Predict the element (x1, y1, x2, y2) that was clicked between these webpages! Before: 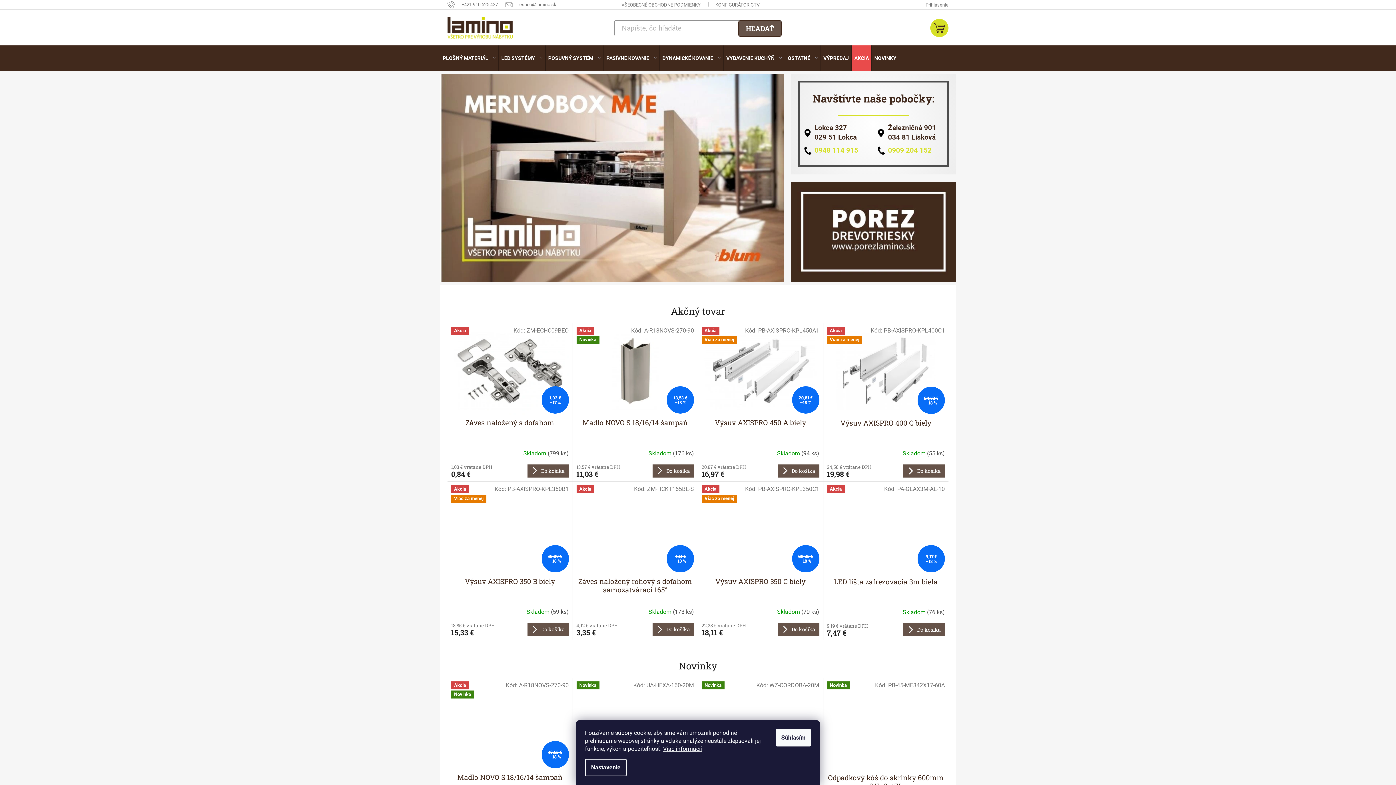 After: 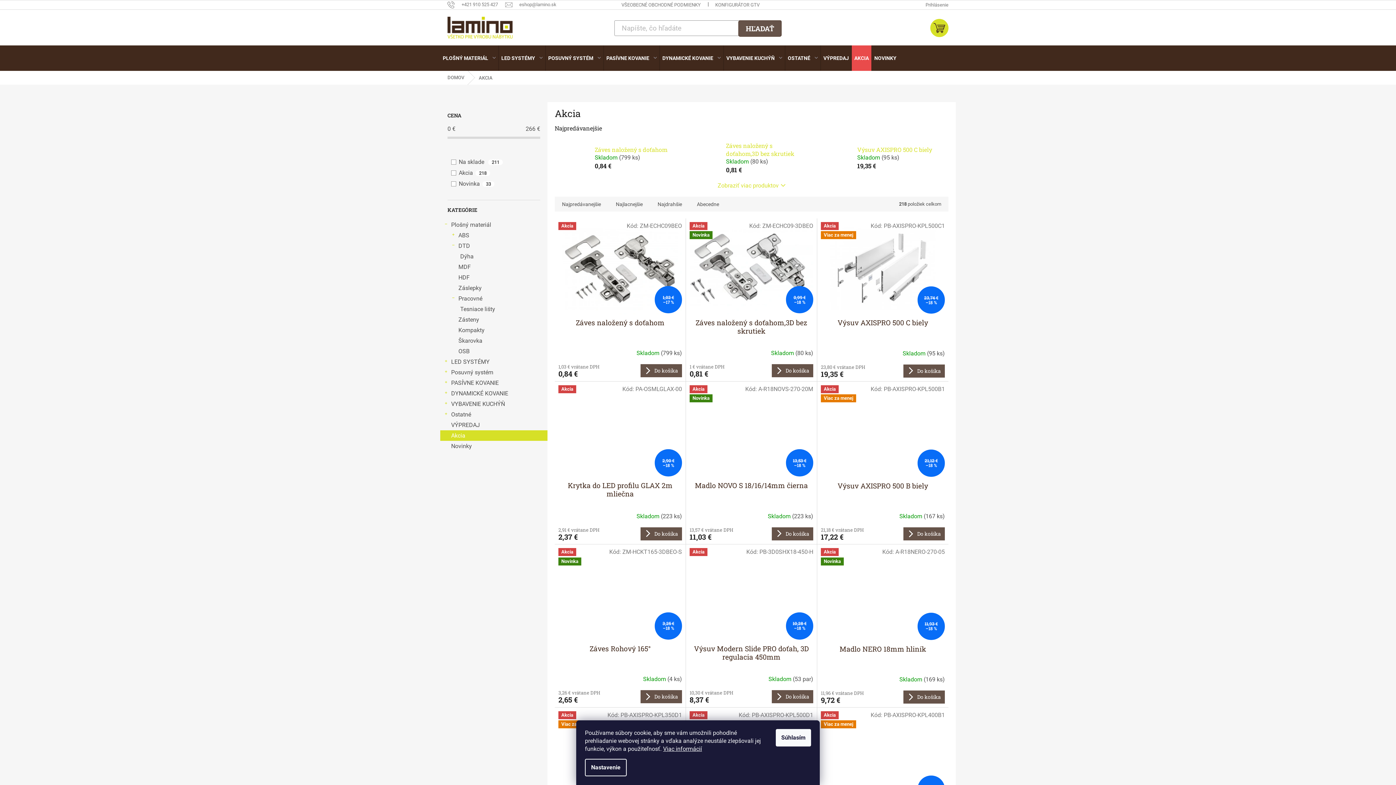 Action: bbox: (852, 45, 871, 70) label: AKCIA